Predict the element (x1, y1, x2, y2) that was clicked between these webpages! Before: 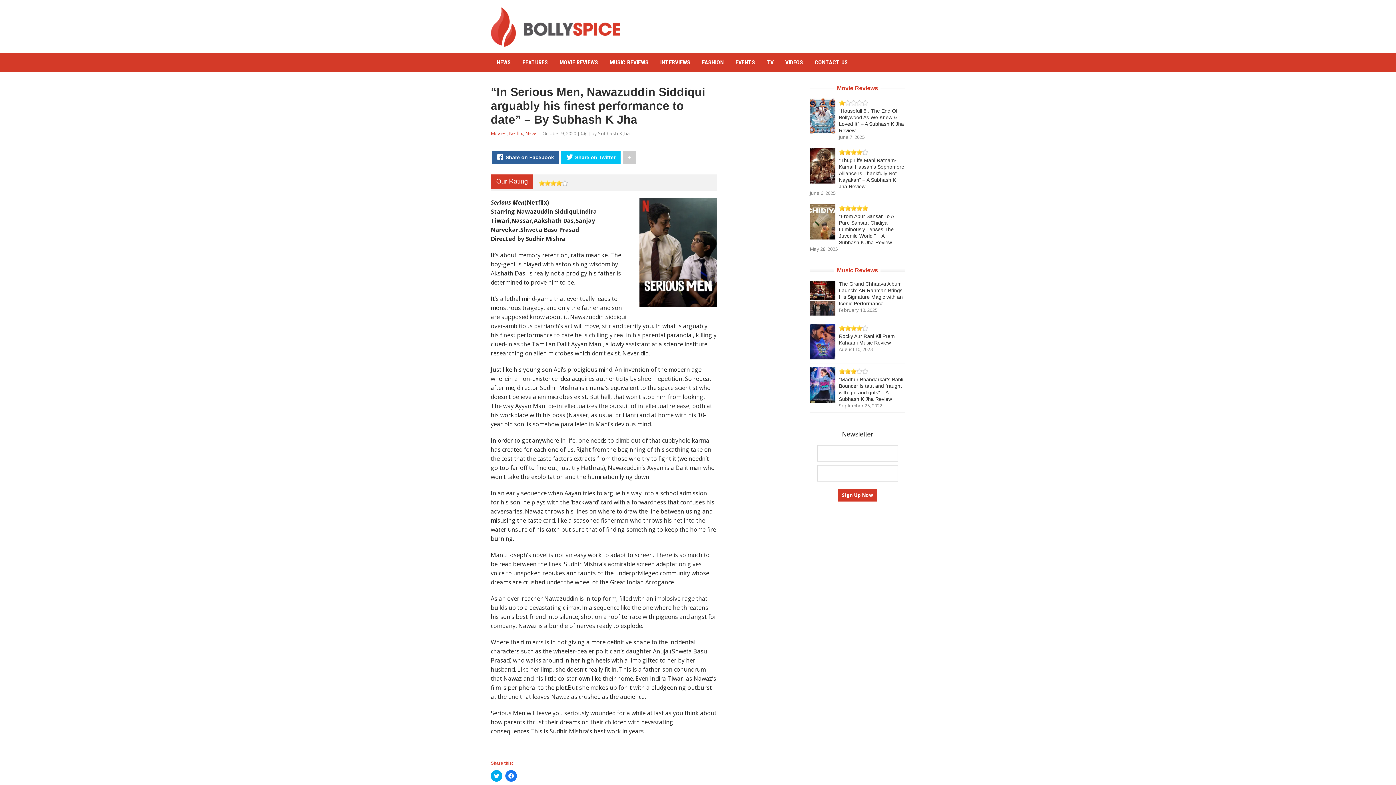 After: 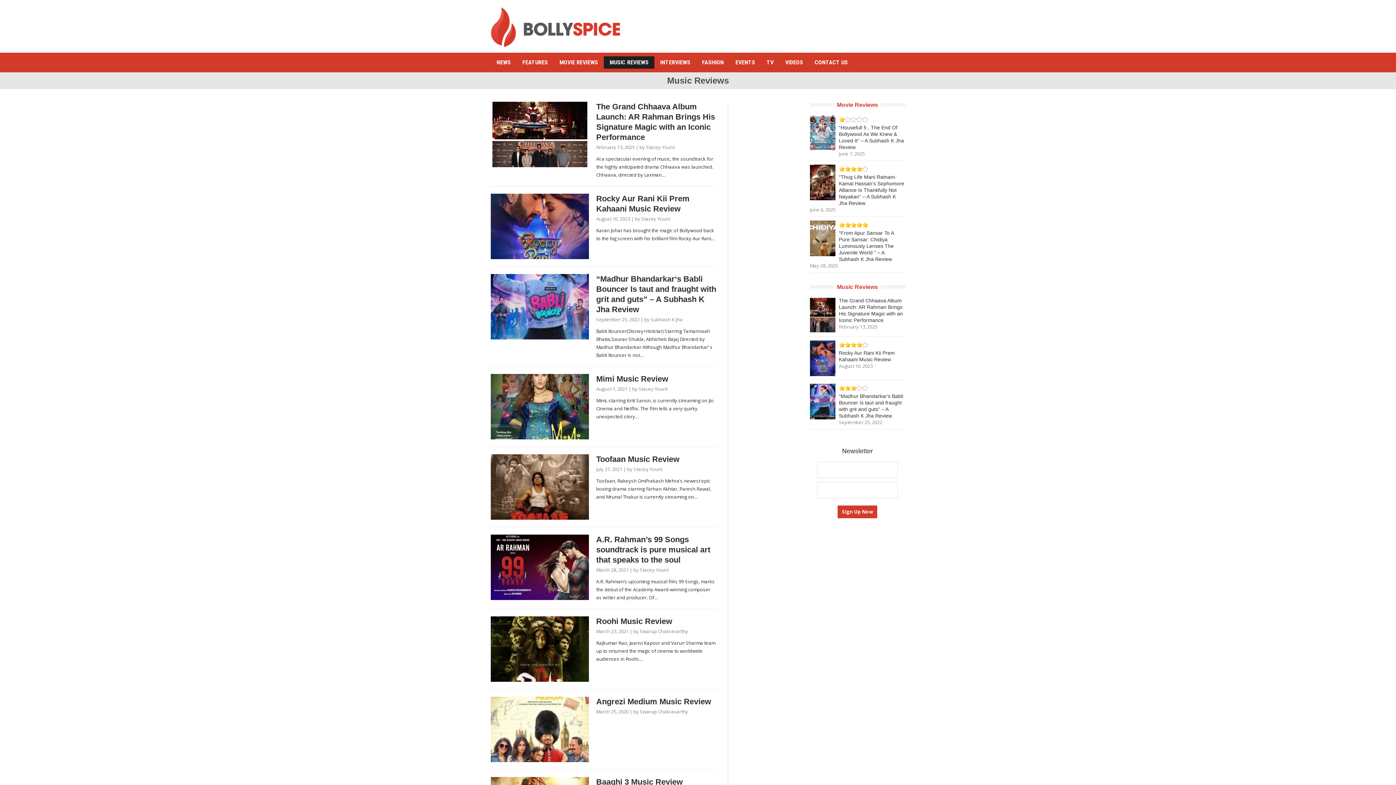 Action: label: MUSIC REVIEWS bbox: (604, 56, 654, 68)